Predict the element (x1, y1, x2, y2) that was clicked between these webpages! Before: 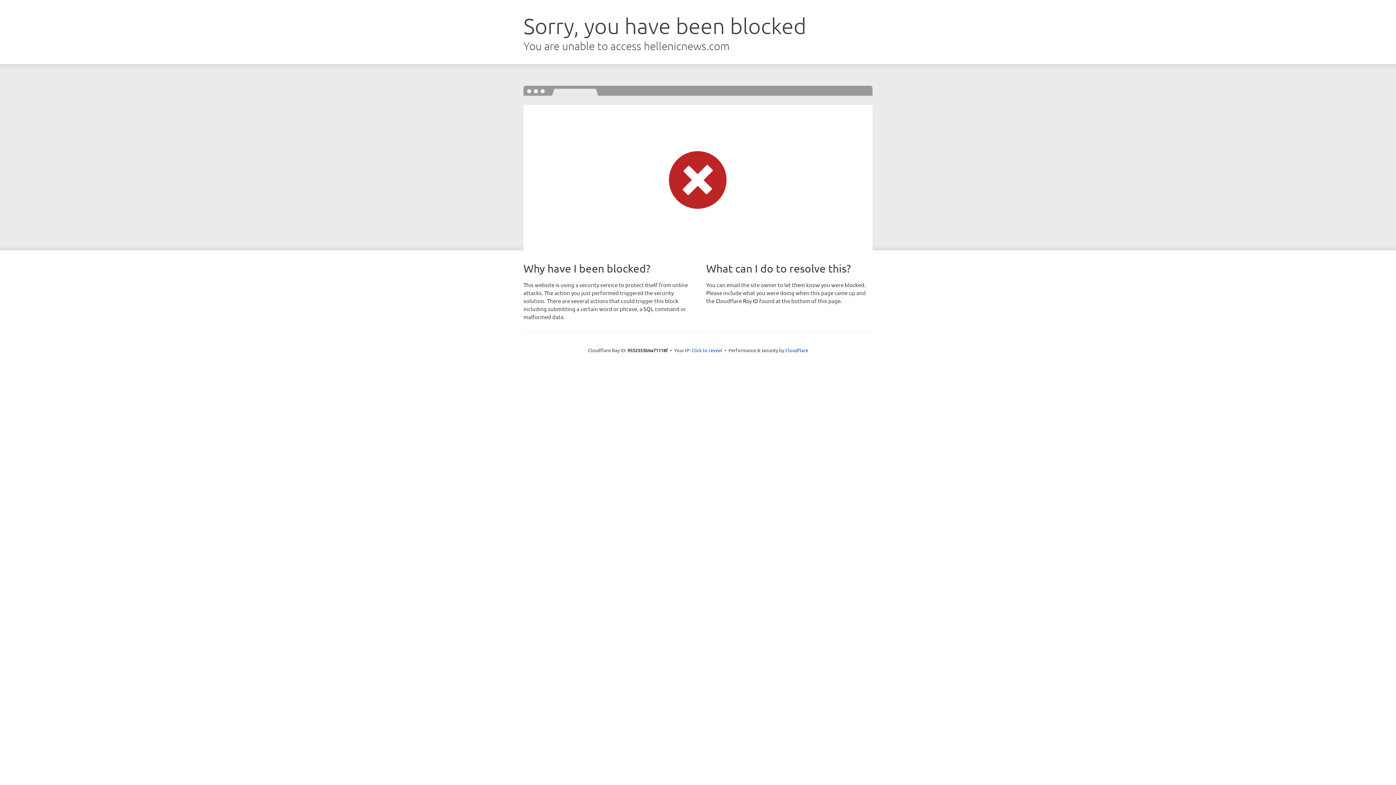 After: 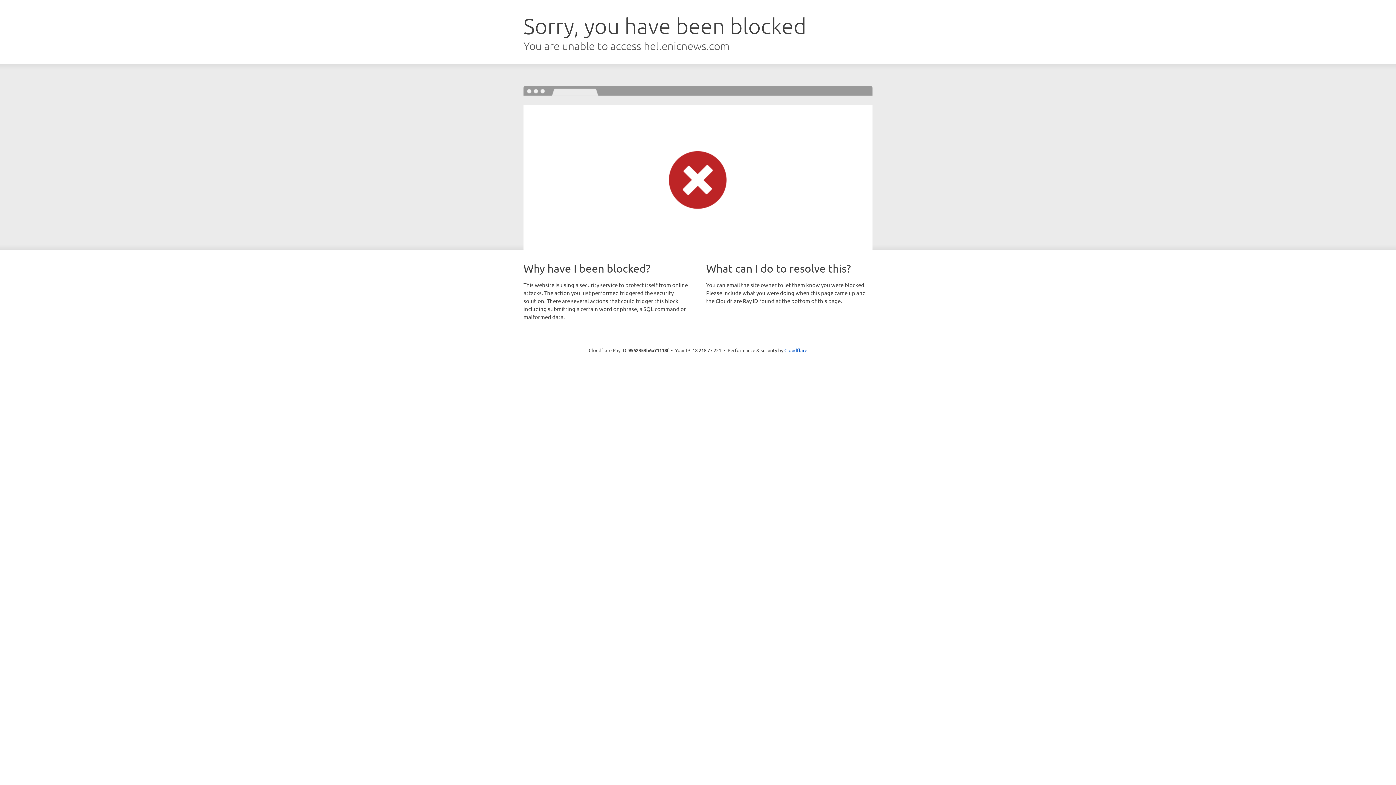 Action: bbox: (691, 346, 722, 353) label: Click to reveal